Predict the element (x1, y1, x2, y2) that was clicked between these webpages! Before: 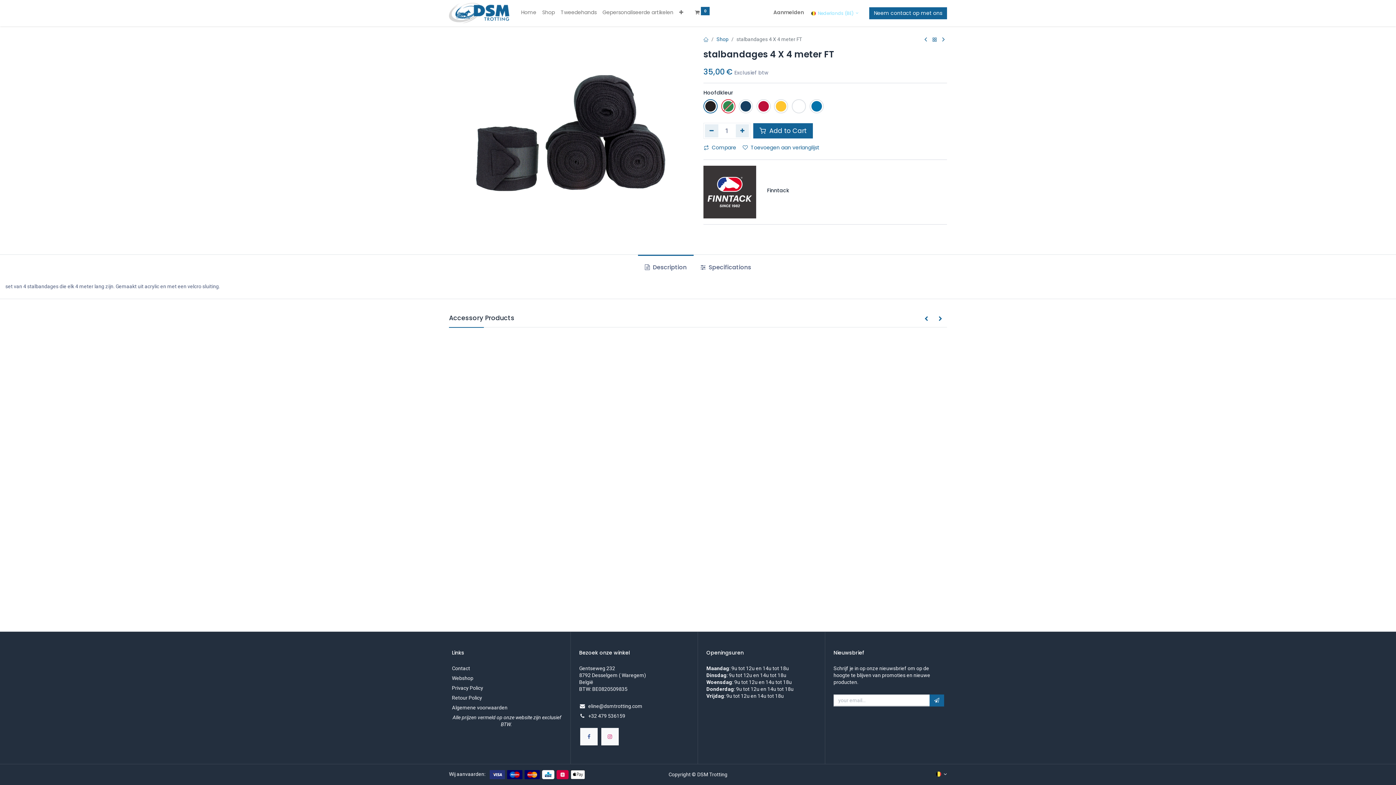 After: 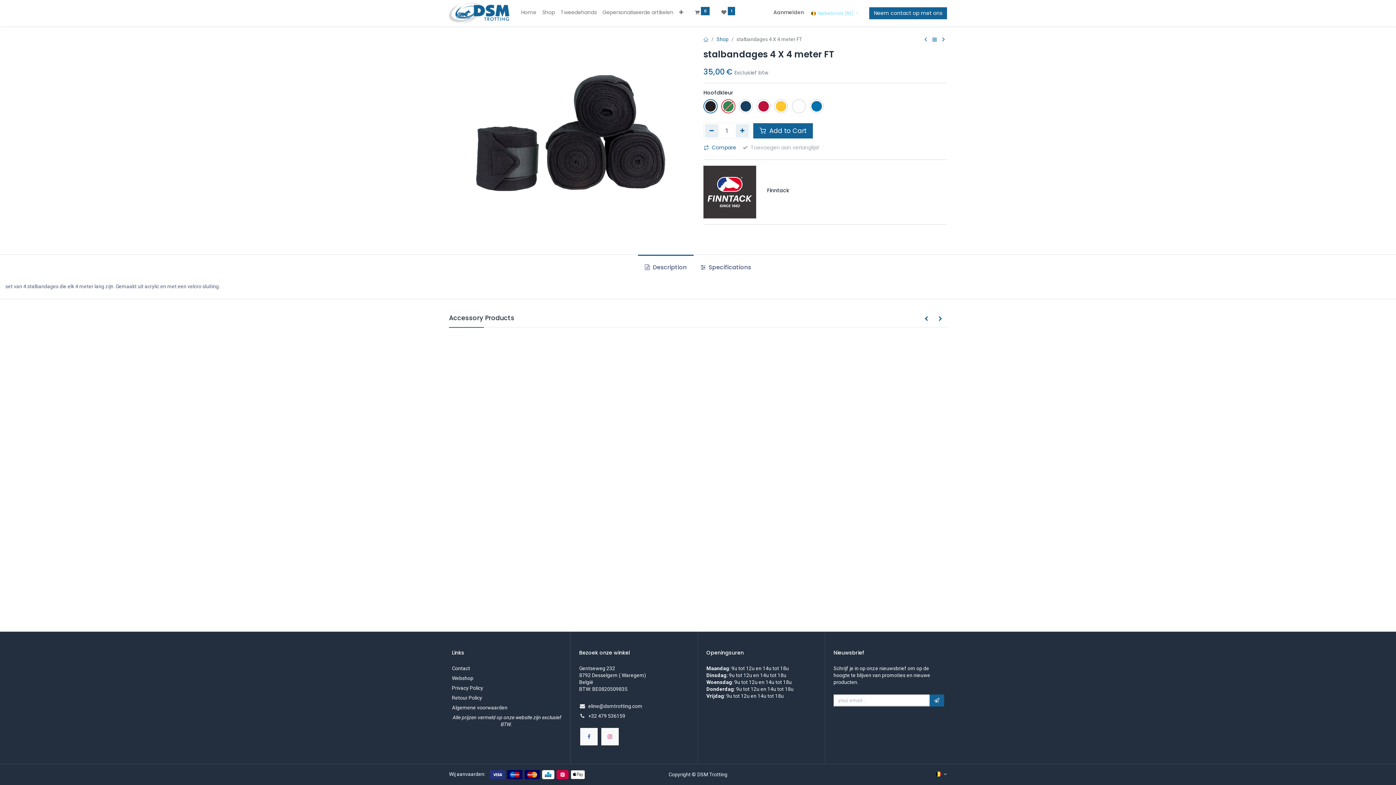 Action: bbox: (742, 141, 825, 153) label: Toevoegen aan verlanglijst